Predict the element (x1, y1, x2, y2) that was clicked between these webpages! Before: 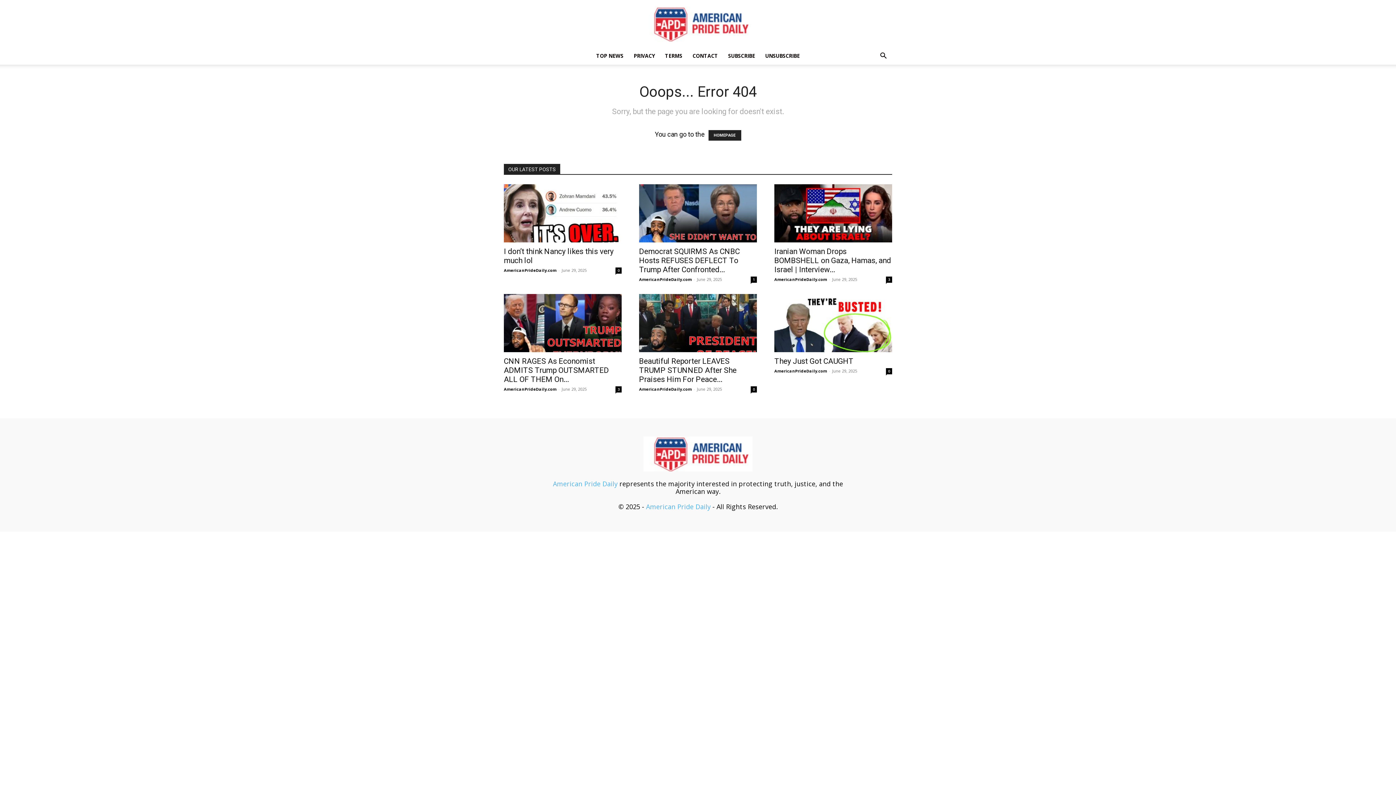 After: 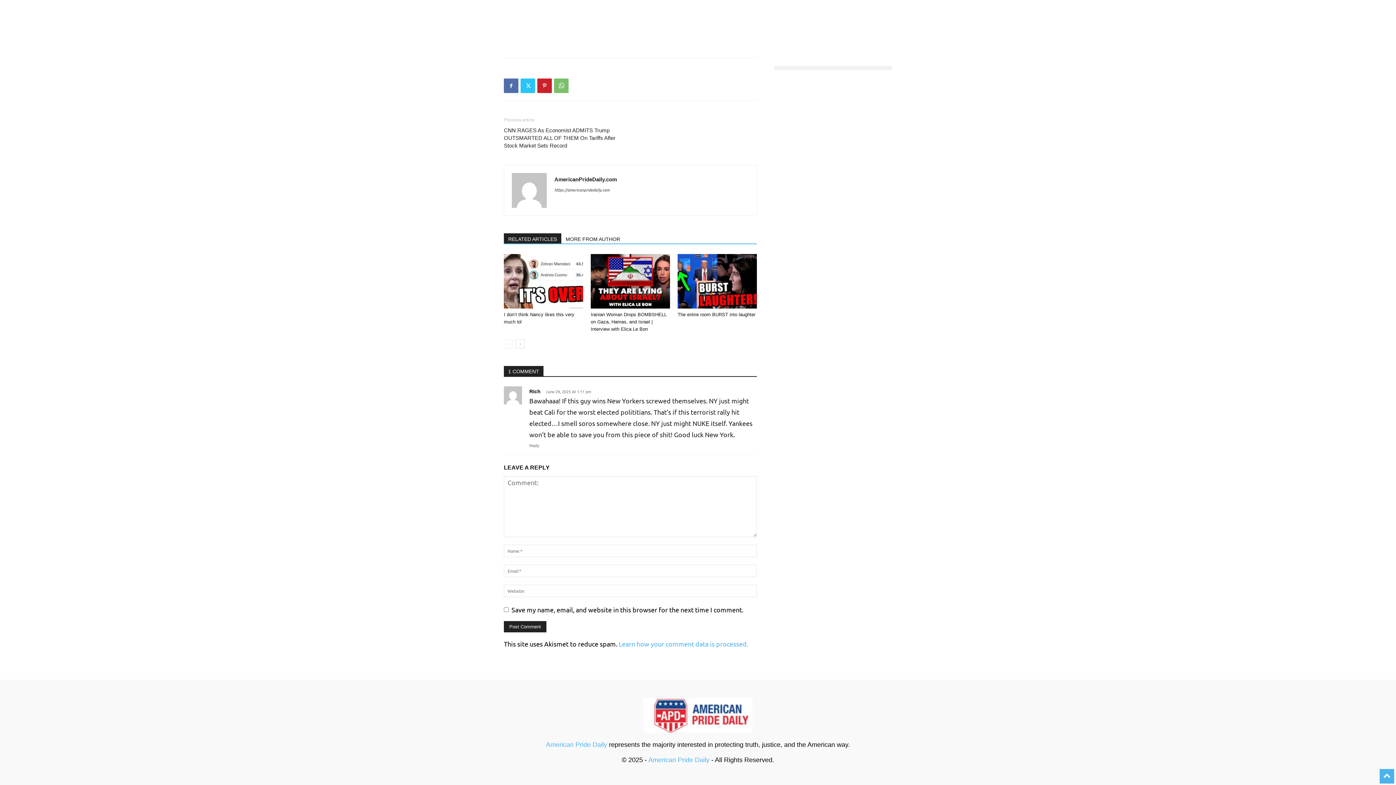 Action: label: 1 bbox: (750, 276, 757, 282)